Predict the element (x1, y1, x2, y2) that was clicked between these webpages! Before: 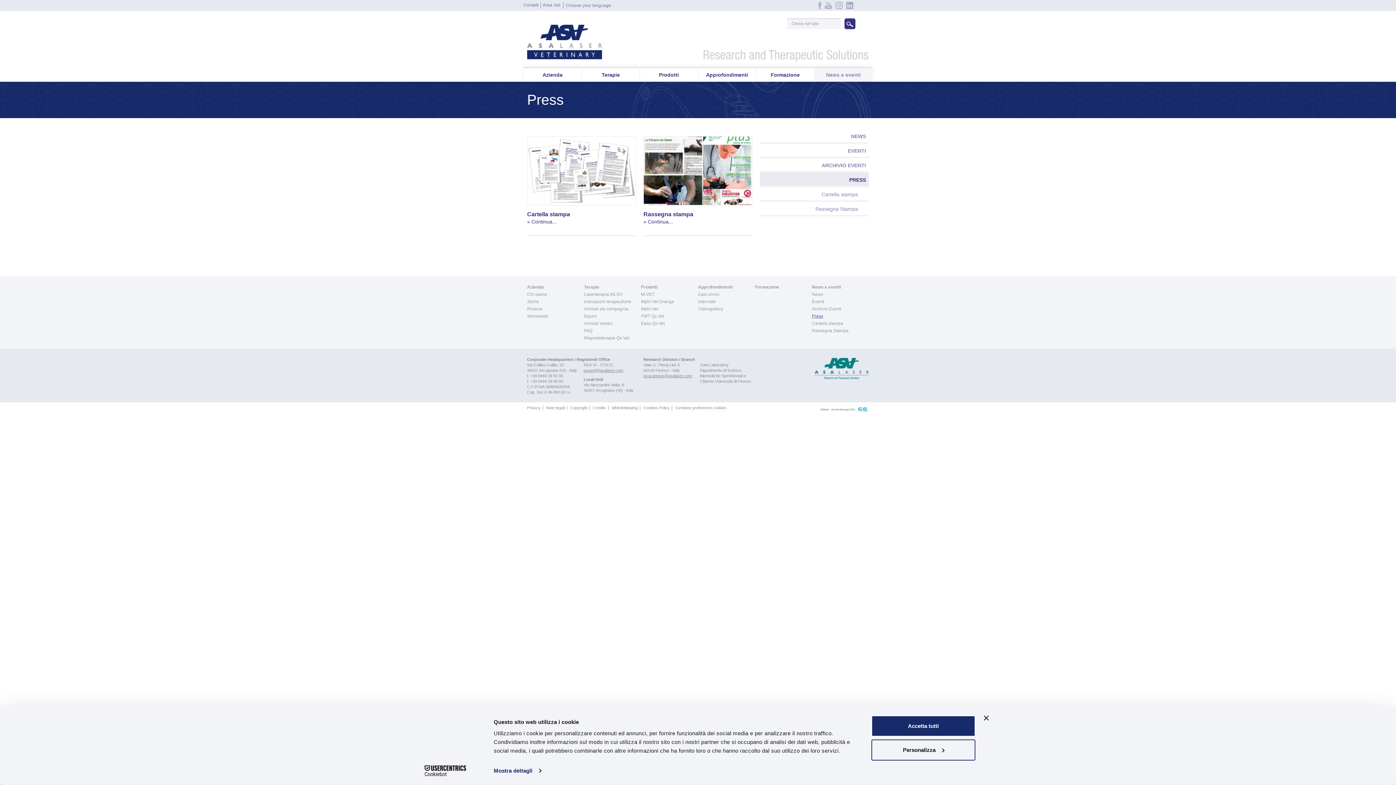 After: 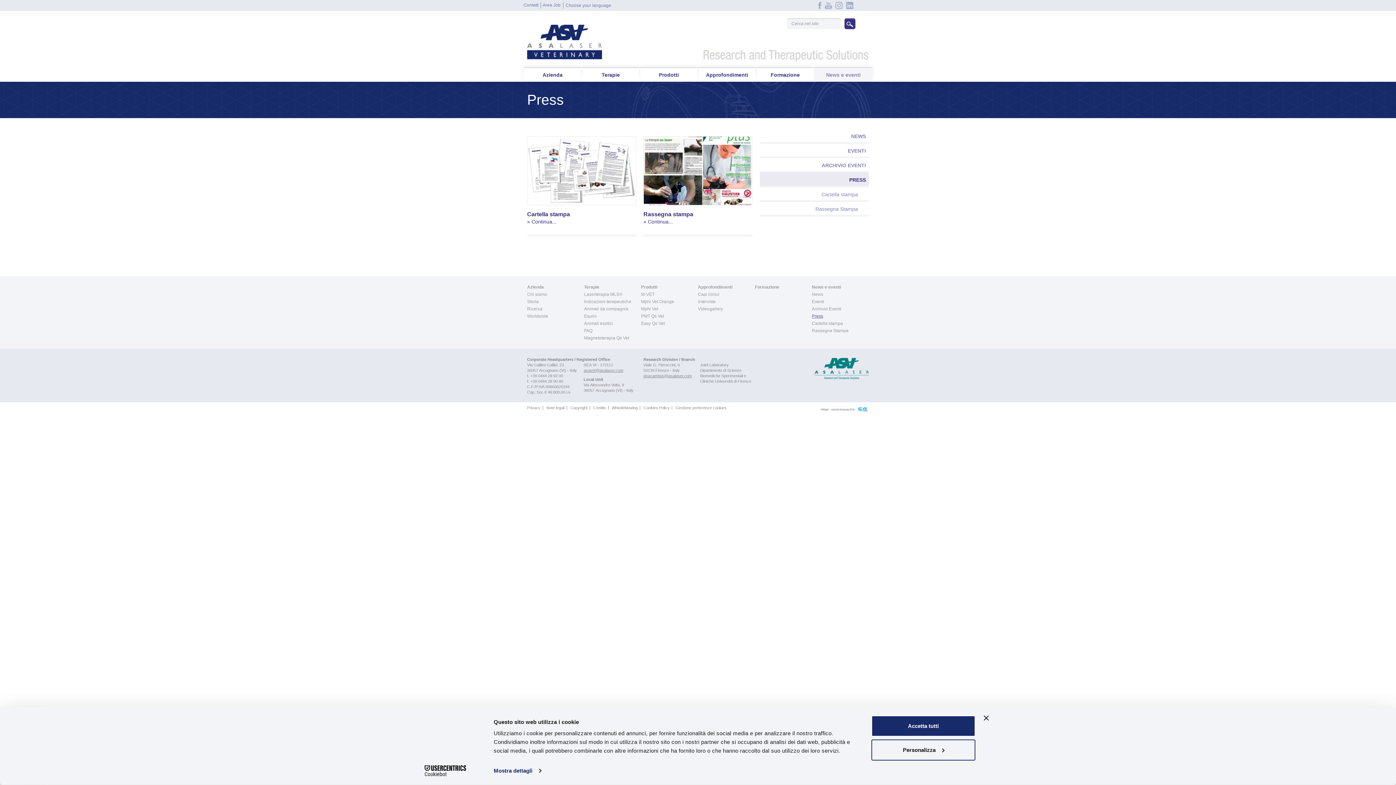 Action: bbox: (818, 2, 821, 7)